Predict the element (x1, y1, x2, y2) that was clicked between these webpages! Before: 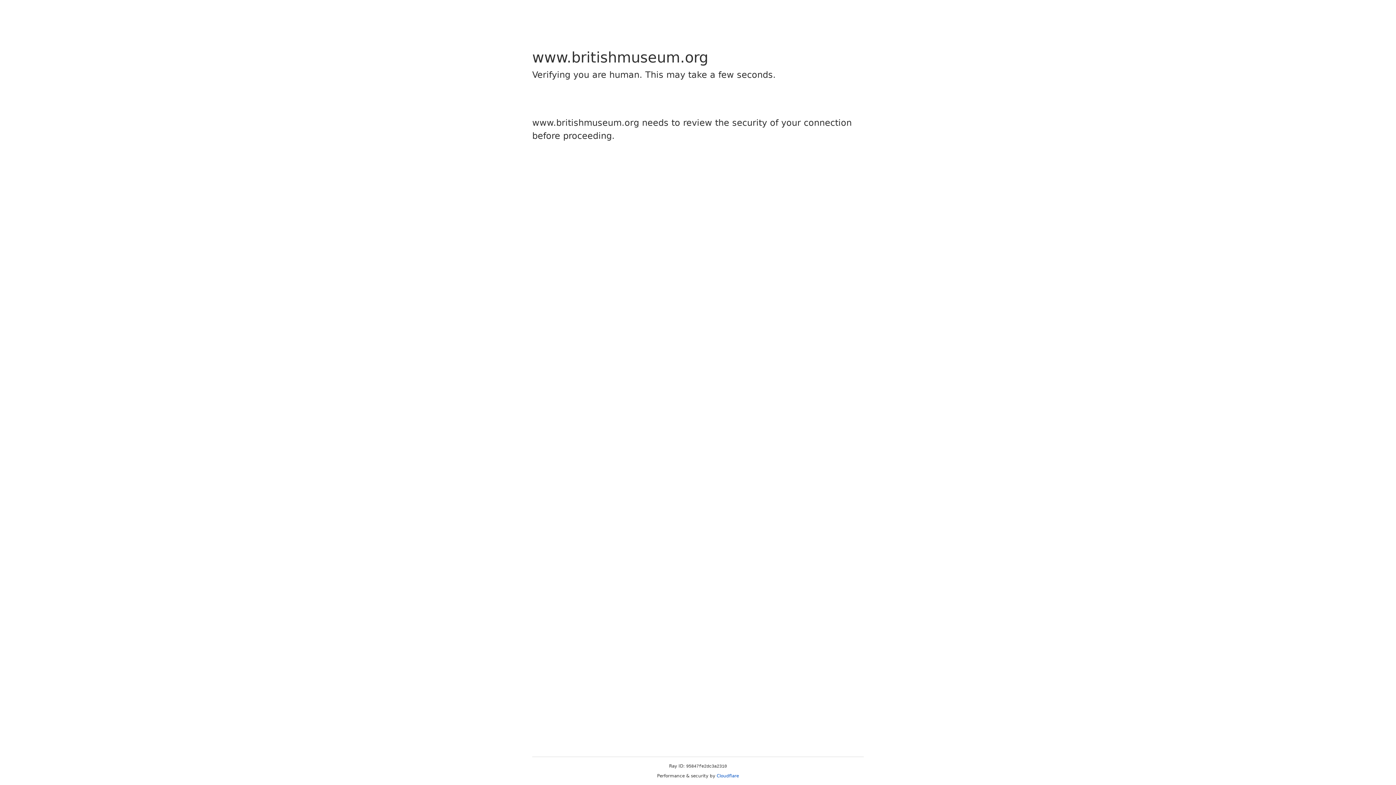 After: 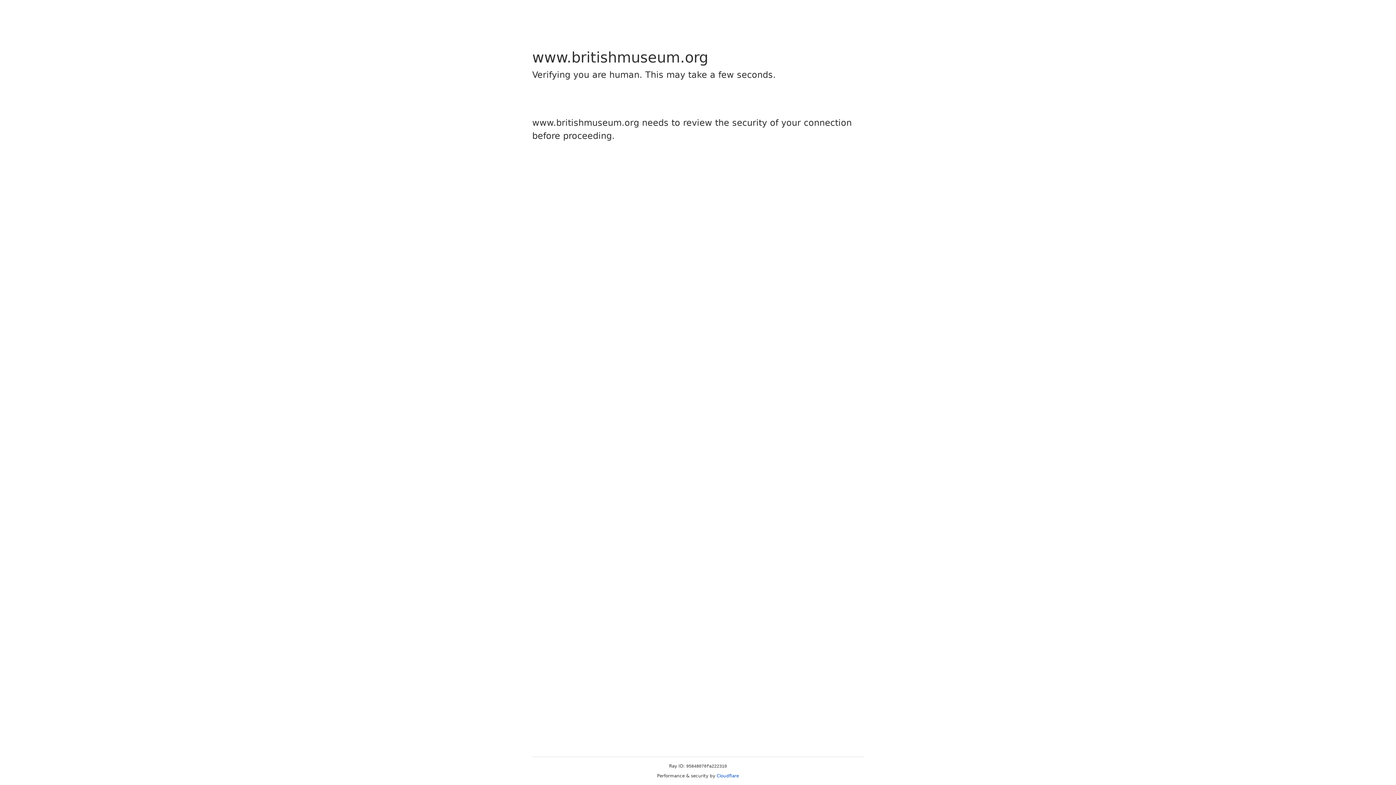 Action: label: Cloudflare bbox: (716, 773, 739, 778)